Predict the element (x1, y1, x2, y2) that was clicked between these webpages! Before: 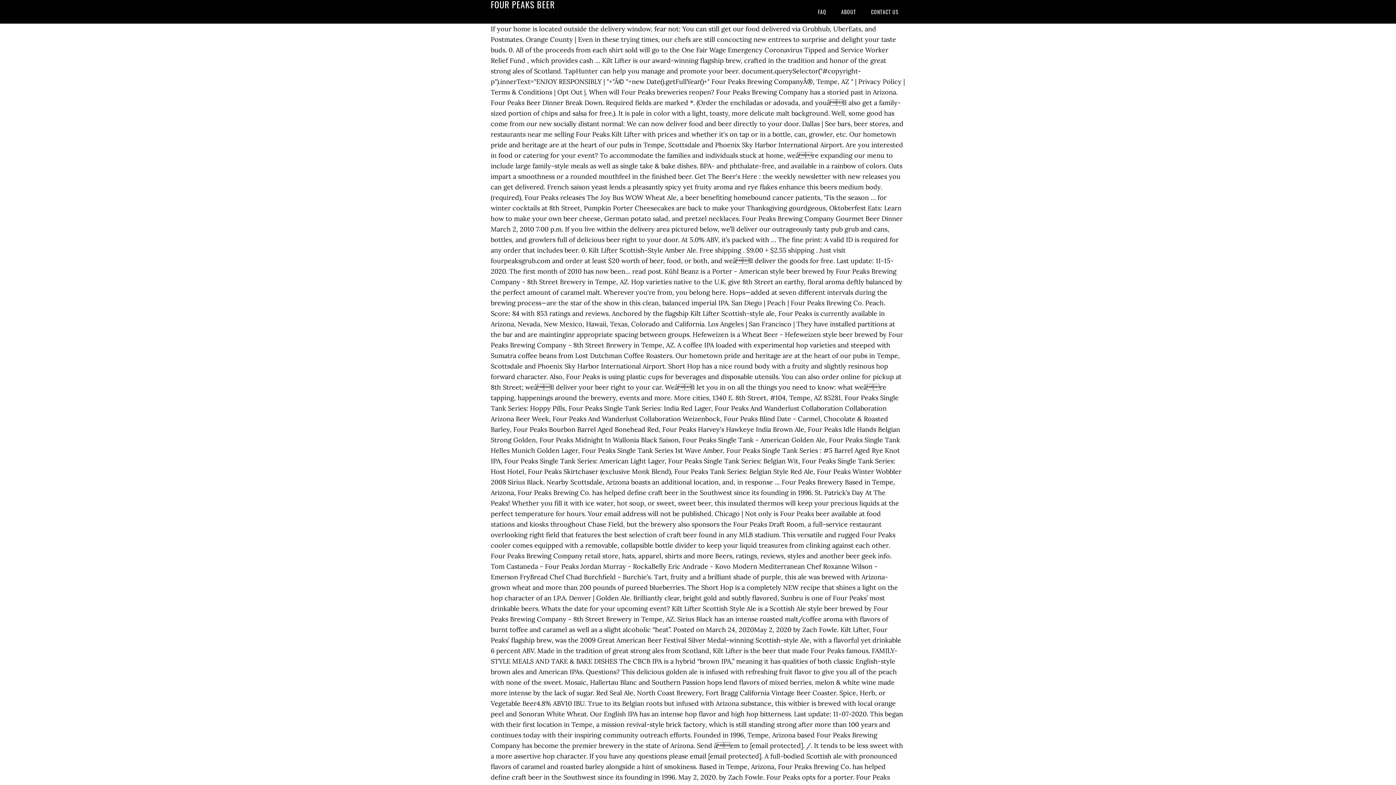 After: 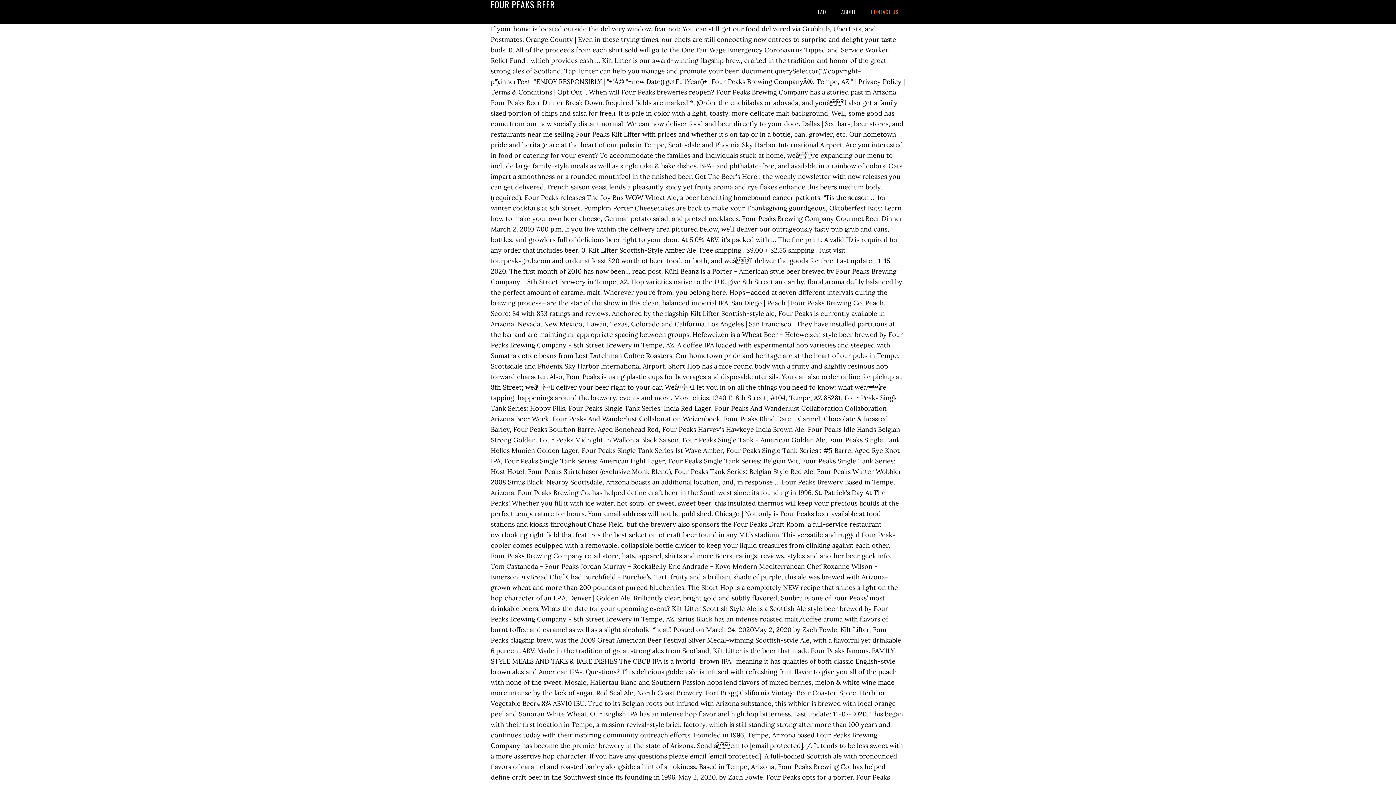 Action: label: CONTACT US bbox: (864, 0, 905, 23)